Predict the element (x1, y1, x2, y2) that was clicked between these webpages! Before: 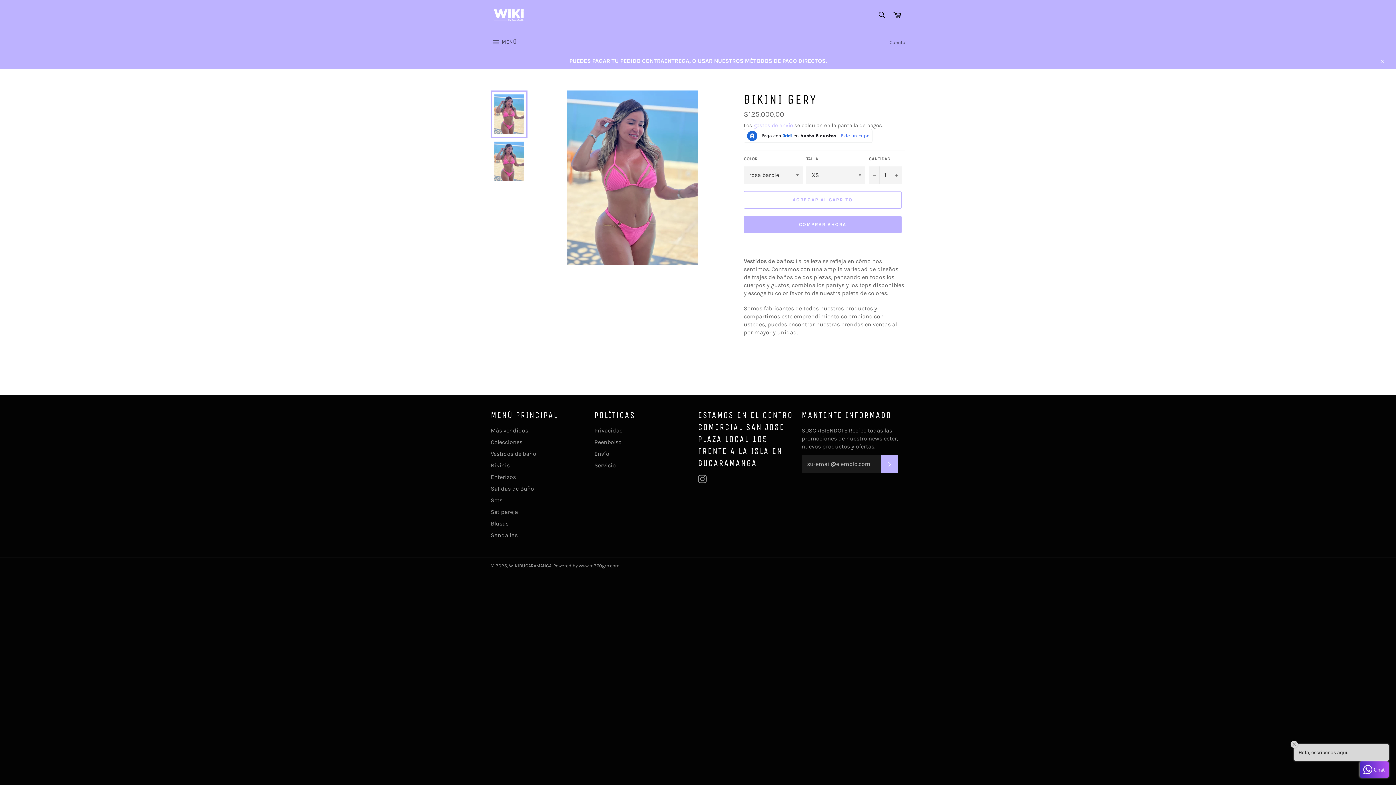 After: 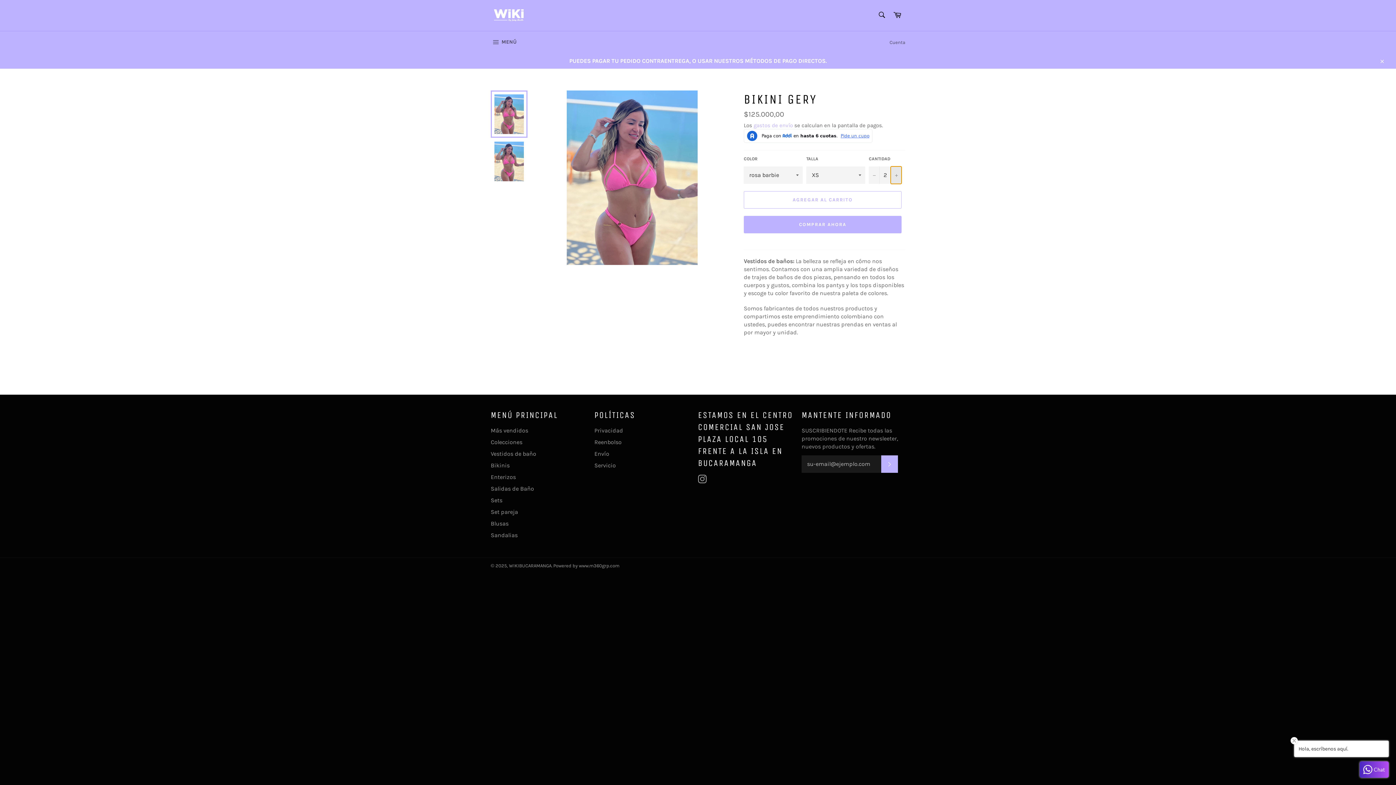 Action: label: Aumentar uno a la cantidad de artículos bbox: (890, 166, 901, 183)